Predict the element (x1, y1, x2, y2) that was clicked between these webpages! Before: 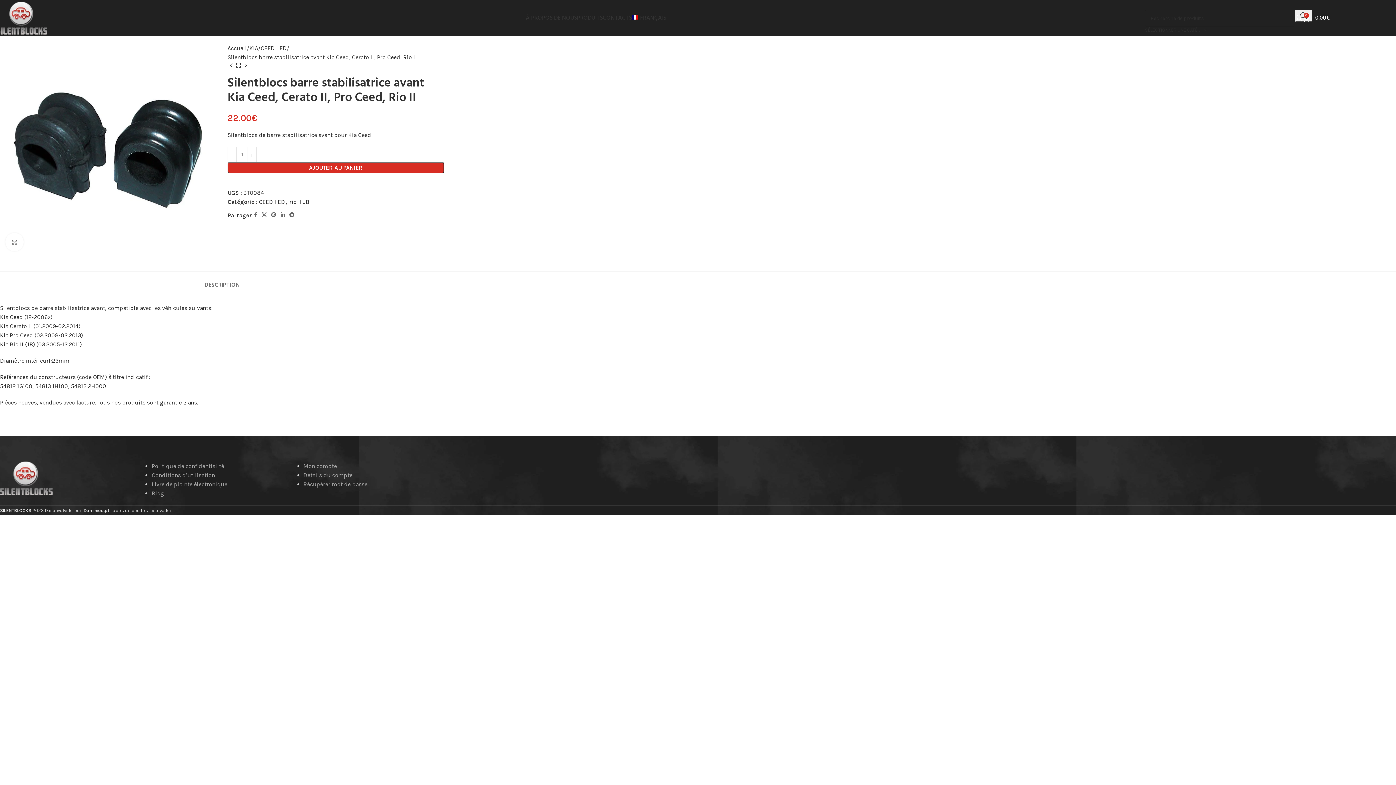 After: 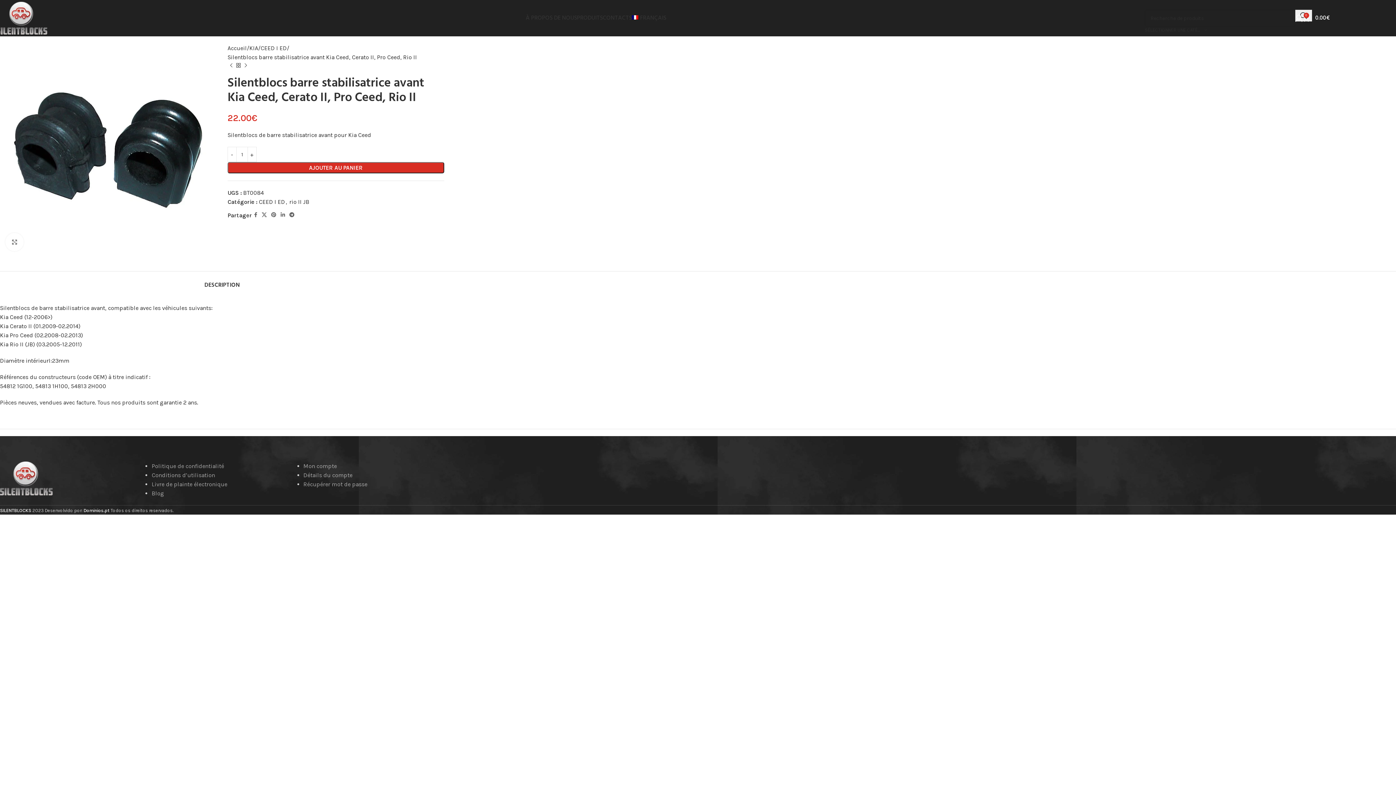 Action: label: DESCRIPTION bbox: (204, 271, 239, 292)